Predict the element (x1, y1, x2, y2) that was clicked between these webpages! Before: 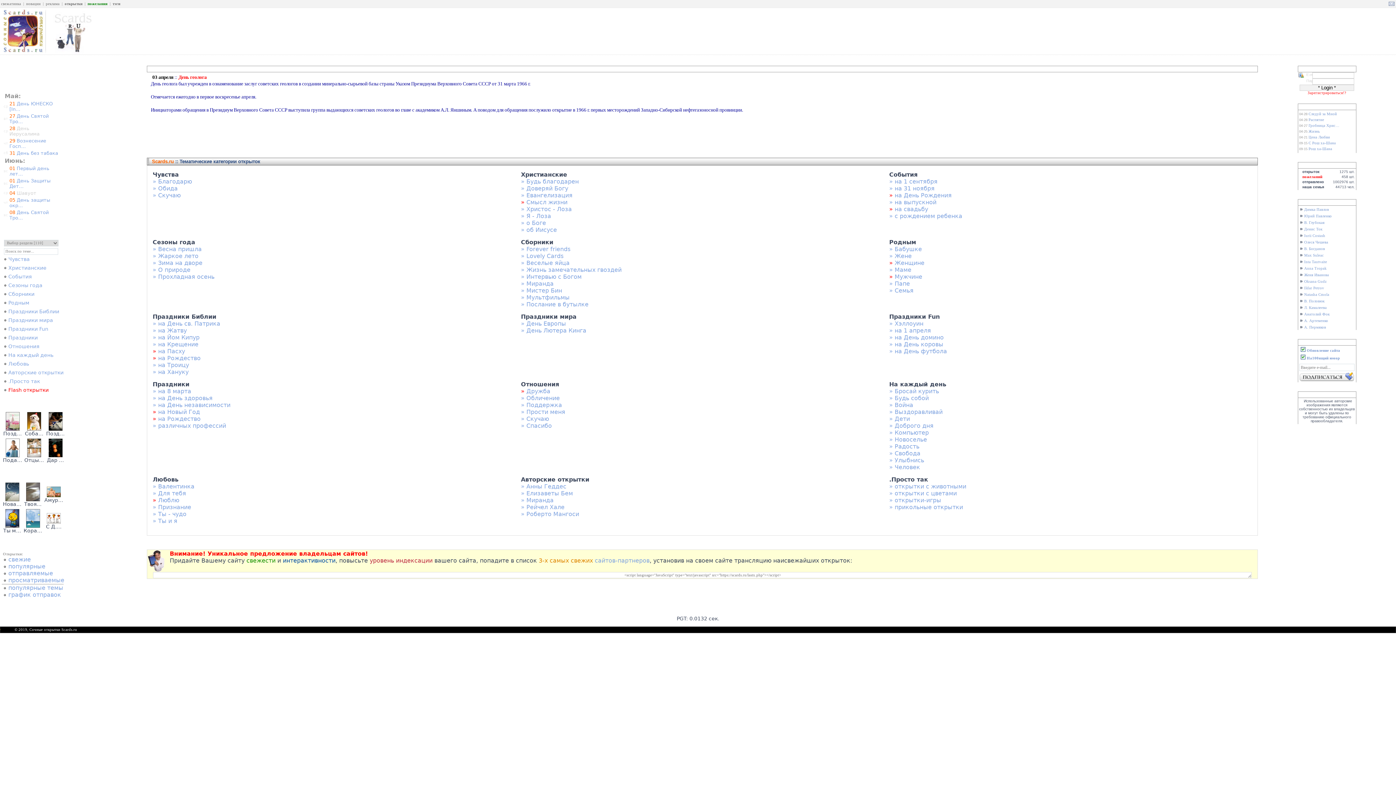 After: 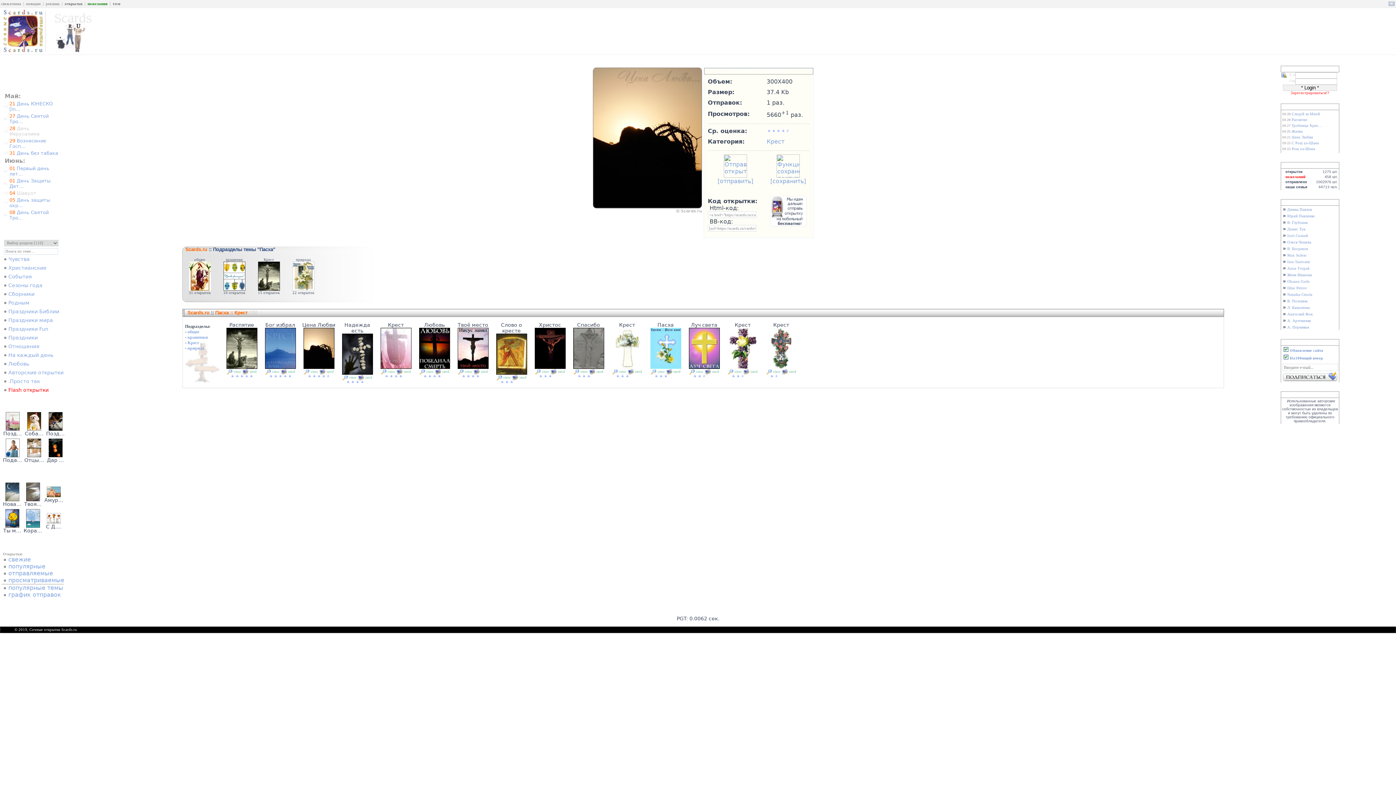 Action: bbox: (1308, 135, 1330, 139) label: Цена Любви